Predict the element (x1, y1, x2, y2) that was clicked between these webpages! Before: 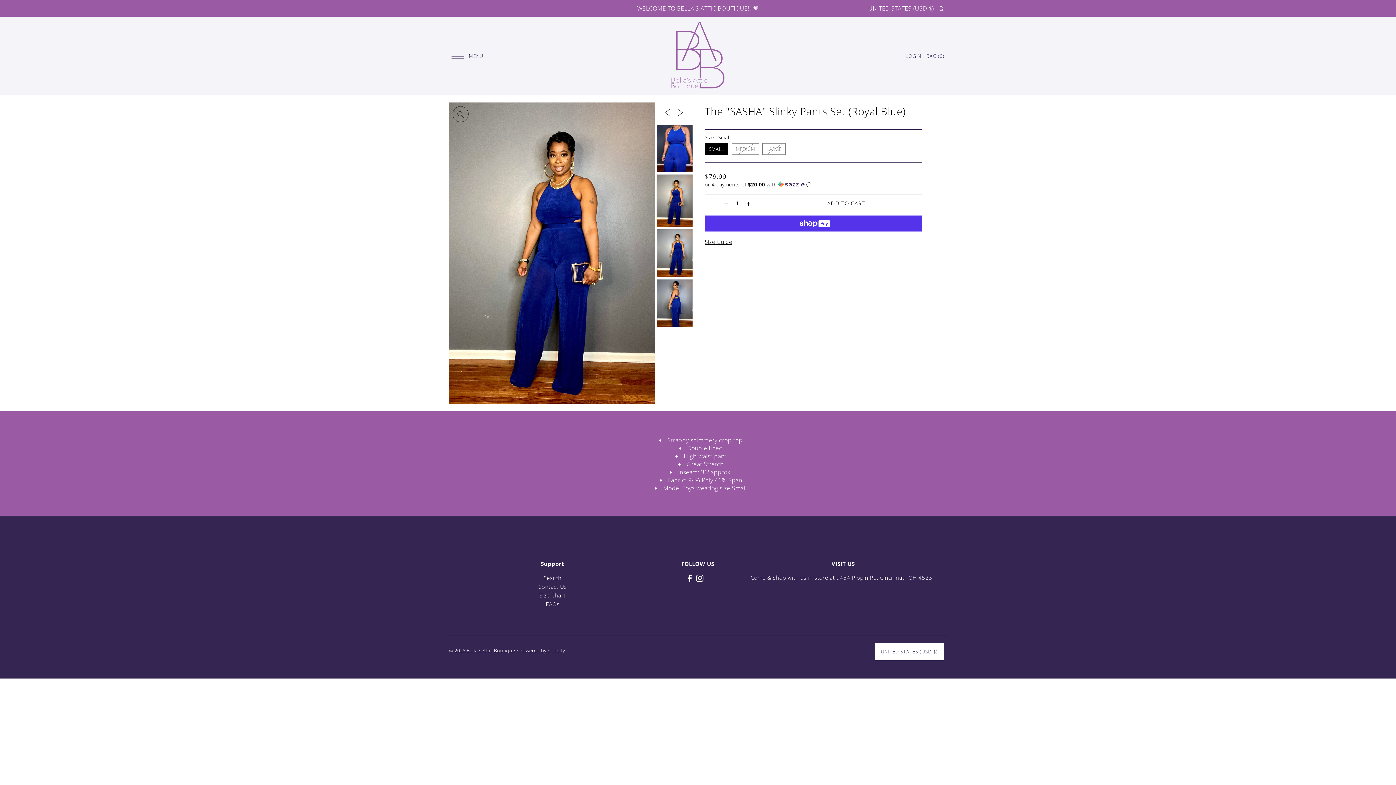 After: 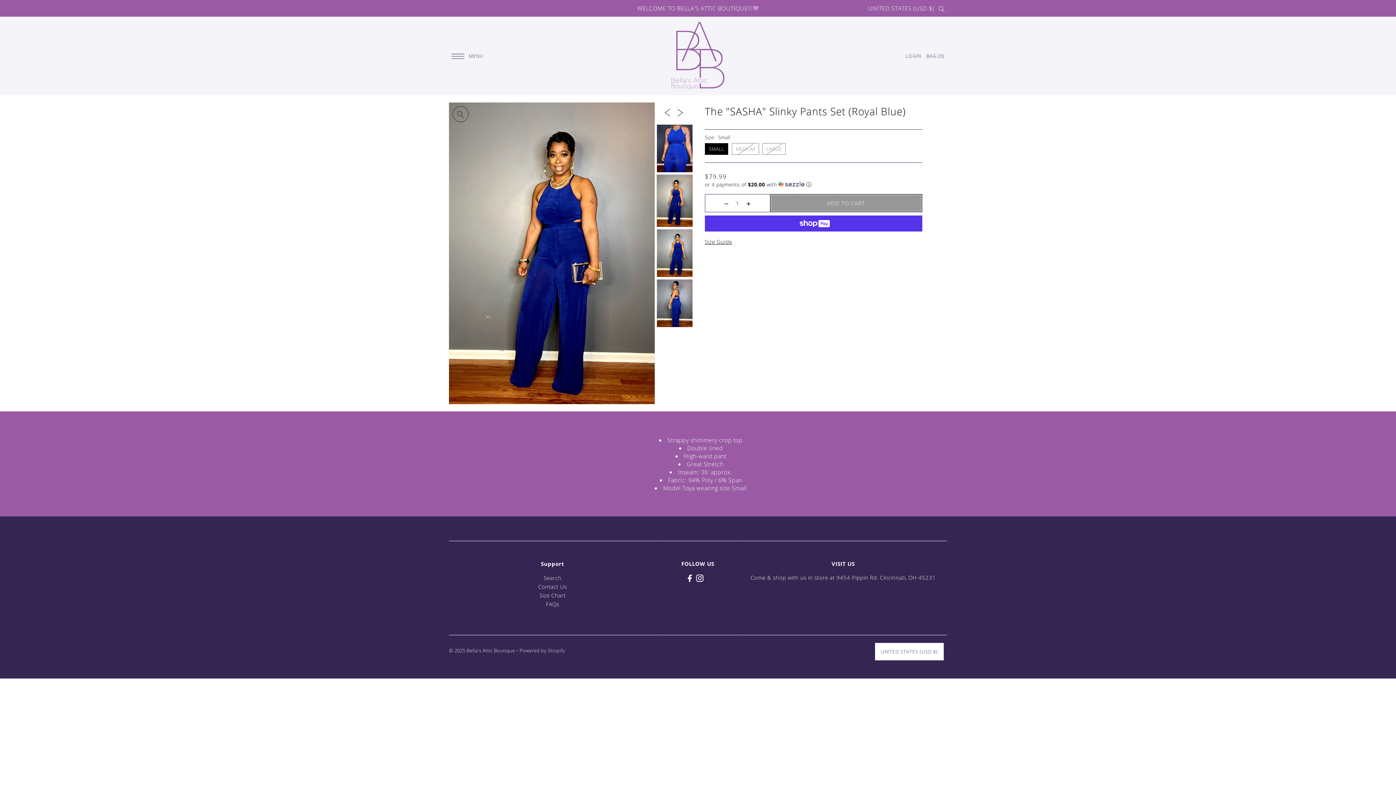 Action: bbox: (770, 194, 922, 212) label: ADD TO CART